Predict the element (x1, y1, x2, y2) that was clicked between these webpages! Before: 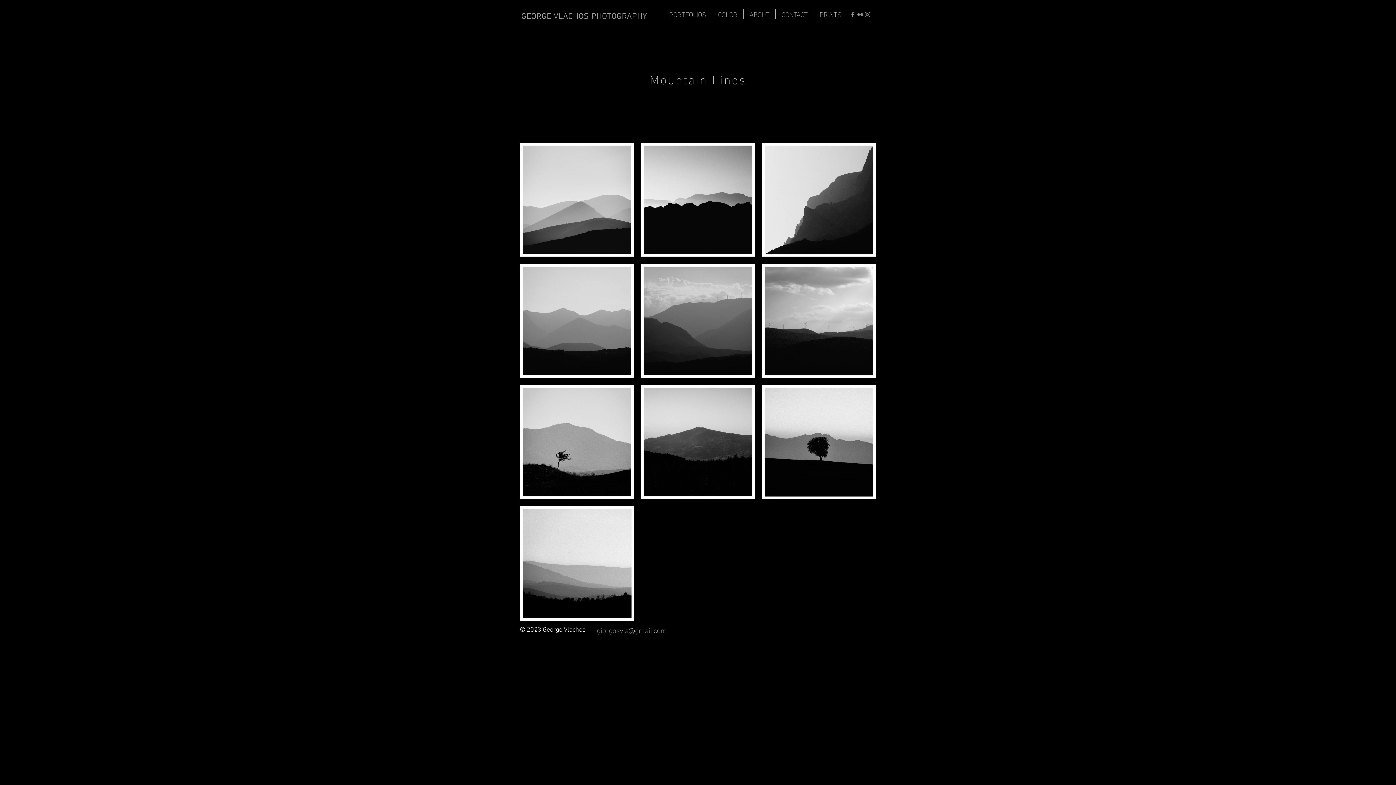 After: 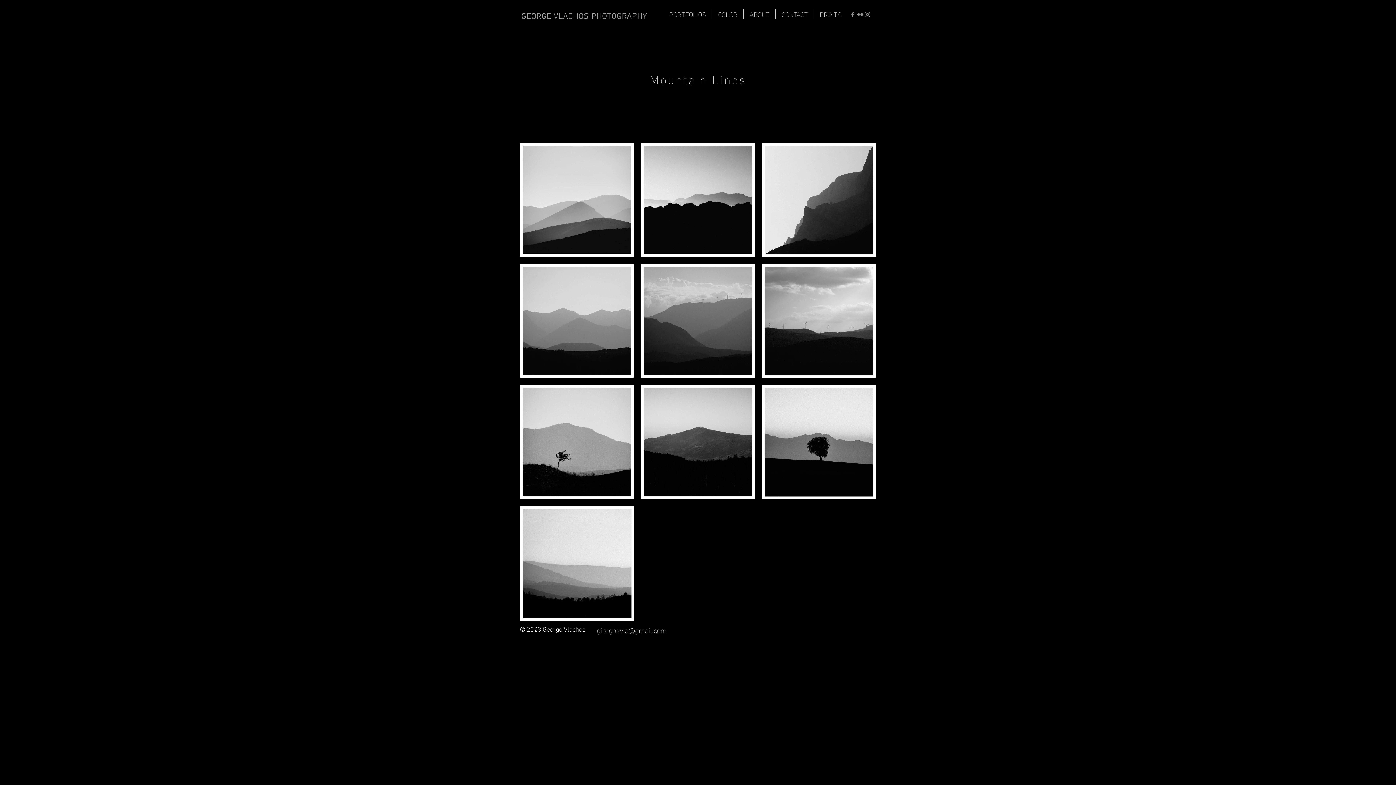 Action: bbox: (712, 8, 743, 18) label: COLOR